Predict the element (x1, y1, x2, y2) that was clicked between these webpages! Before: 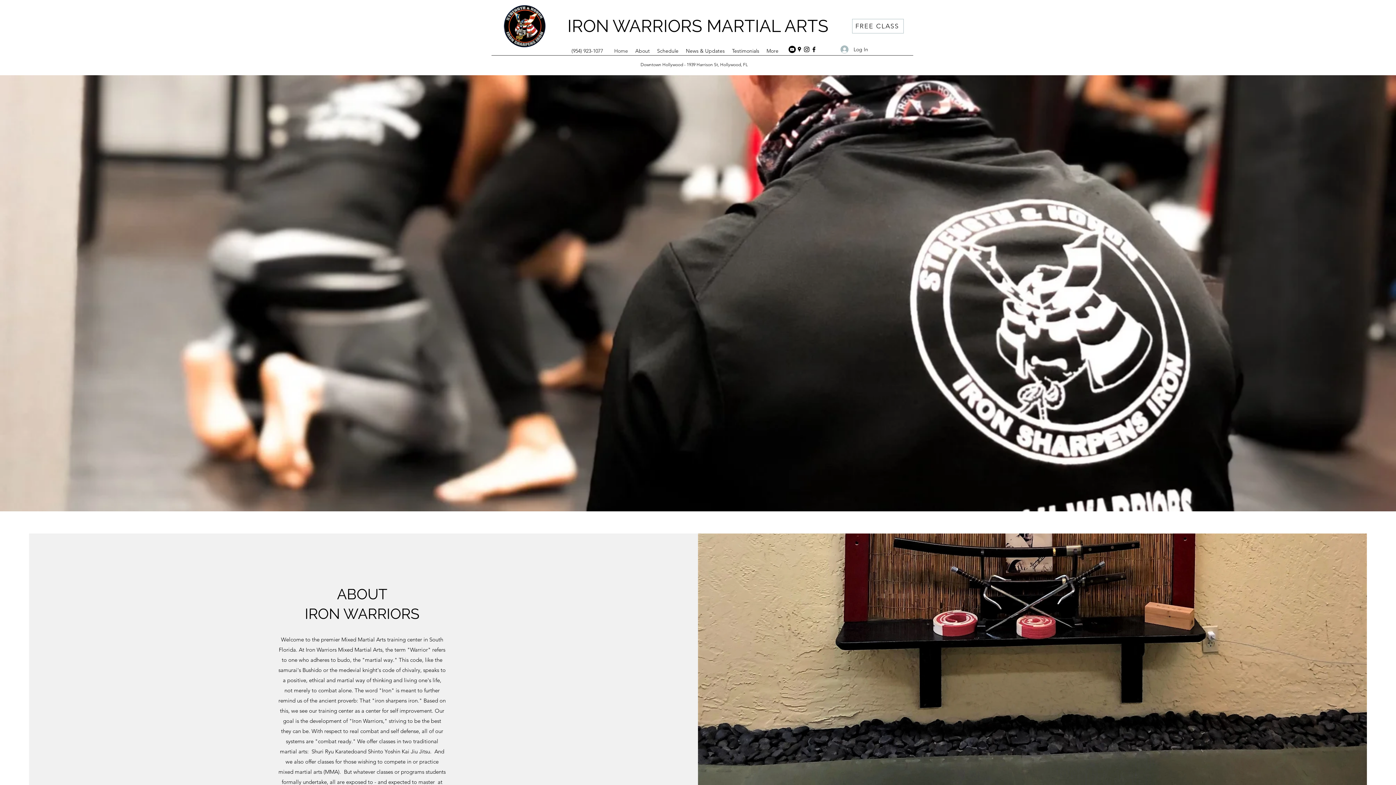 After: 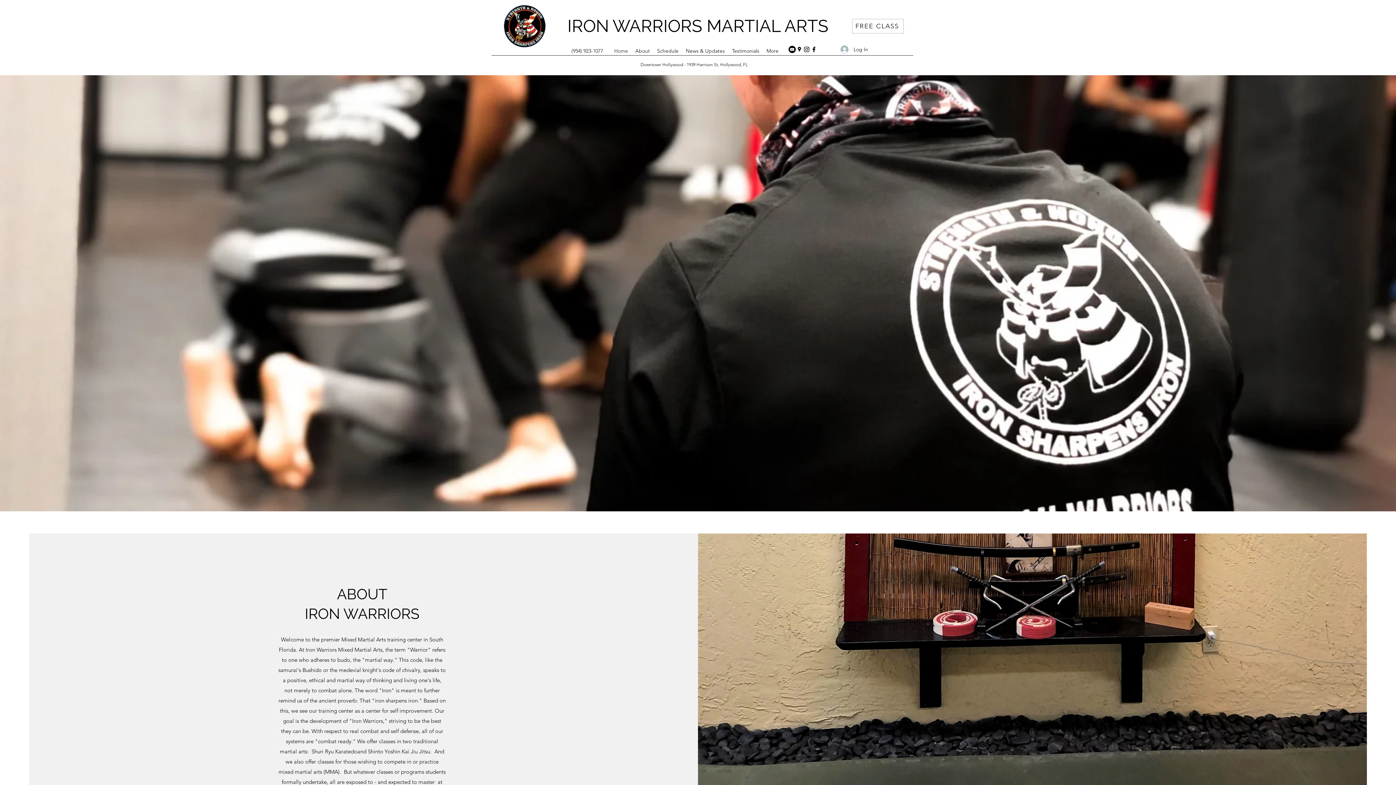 Action: bbox: (788, 45, 796, 53) label: YouTube